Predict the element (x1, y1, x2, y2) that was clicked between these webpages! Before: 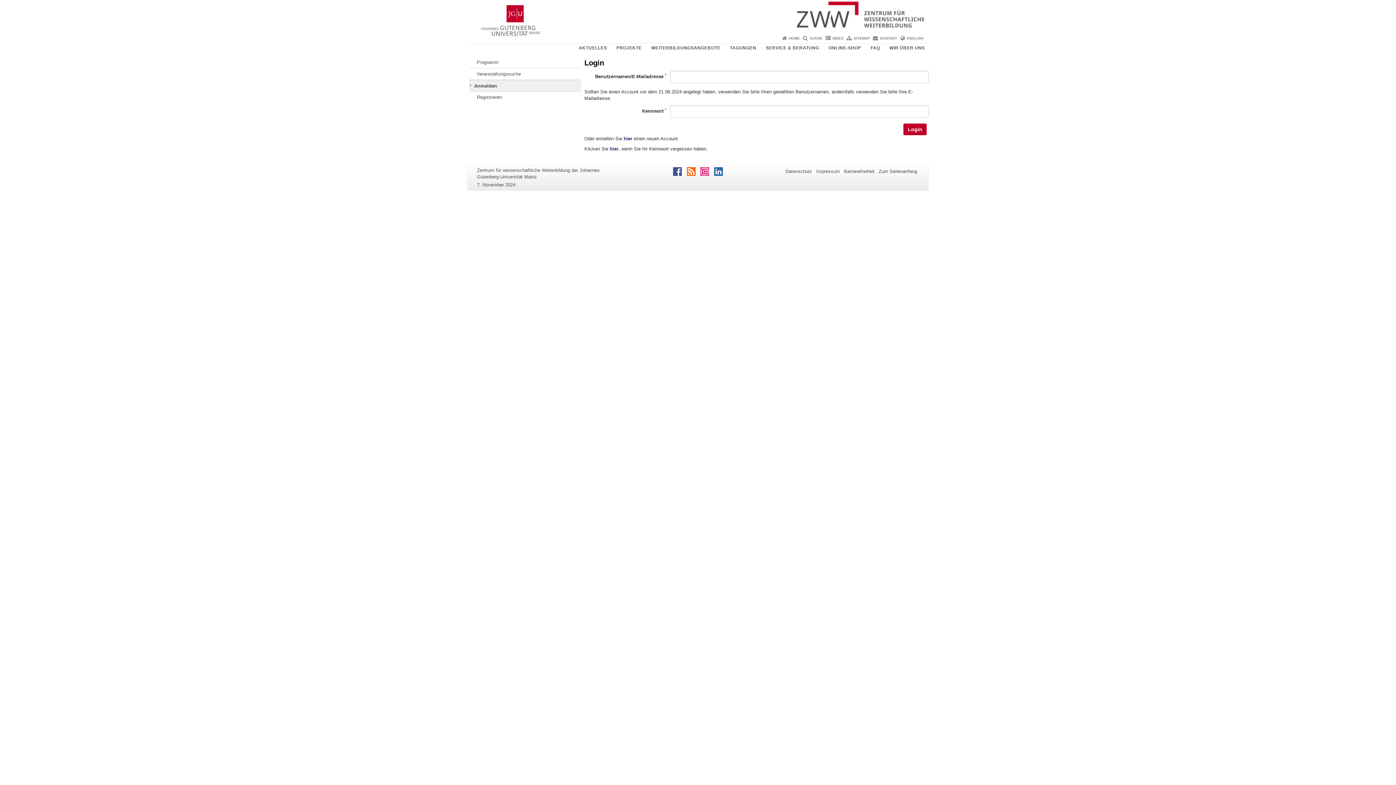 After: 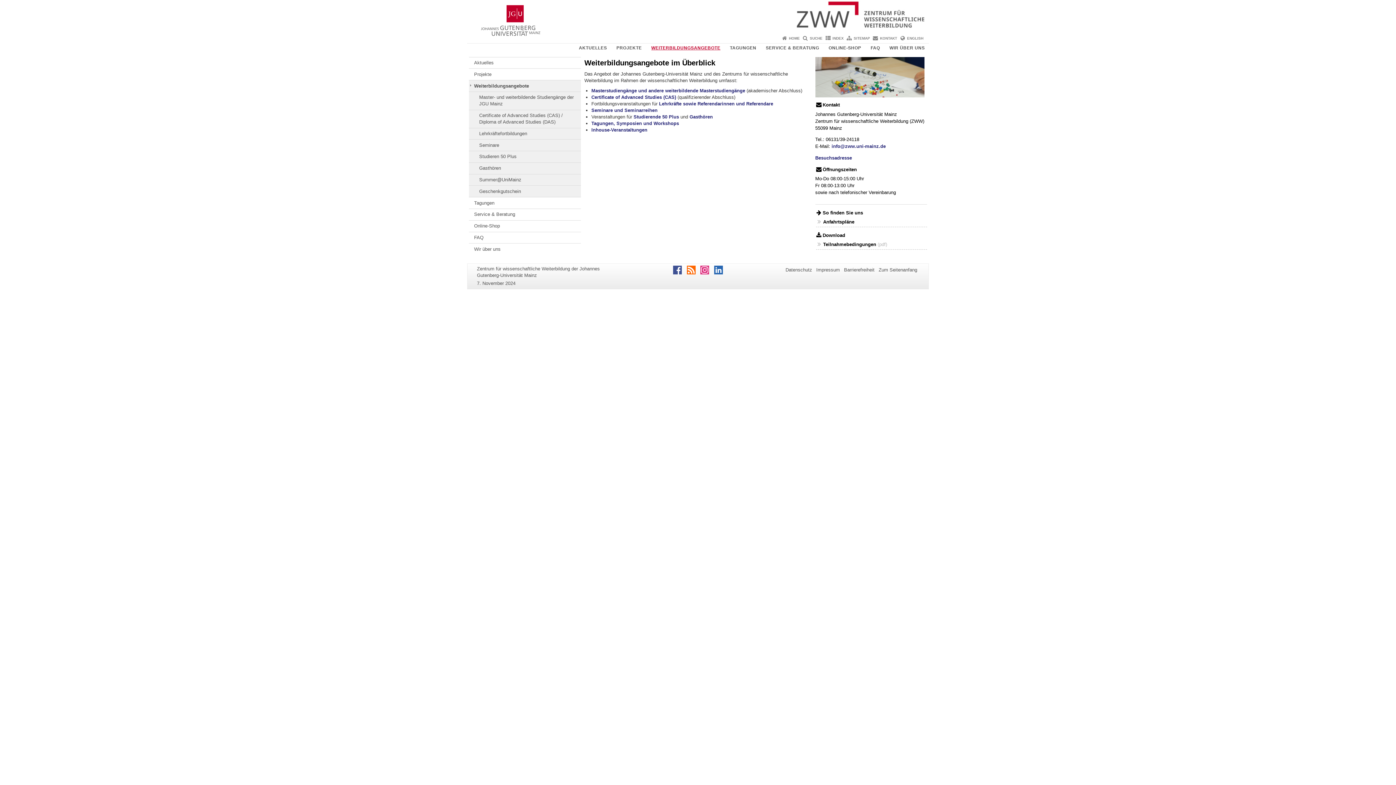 Action: label: WEITERBILDUNGSANGEBOTE bbox: (649, 43, 722, 52)